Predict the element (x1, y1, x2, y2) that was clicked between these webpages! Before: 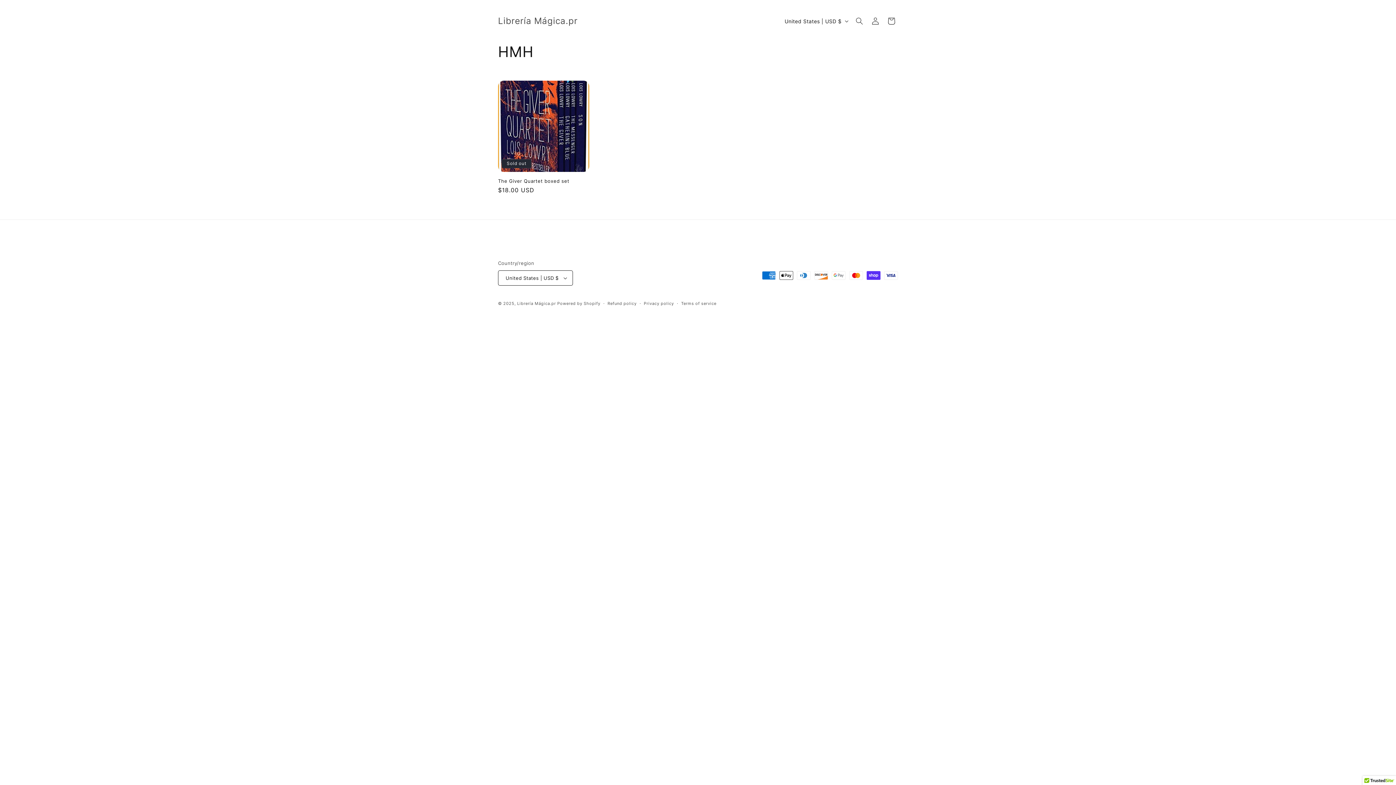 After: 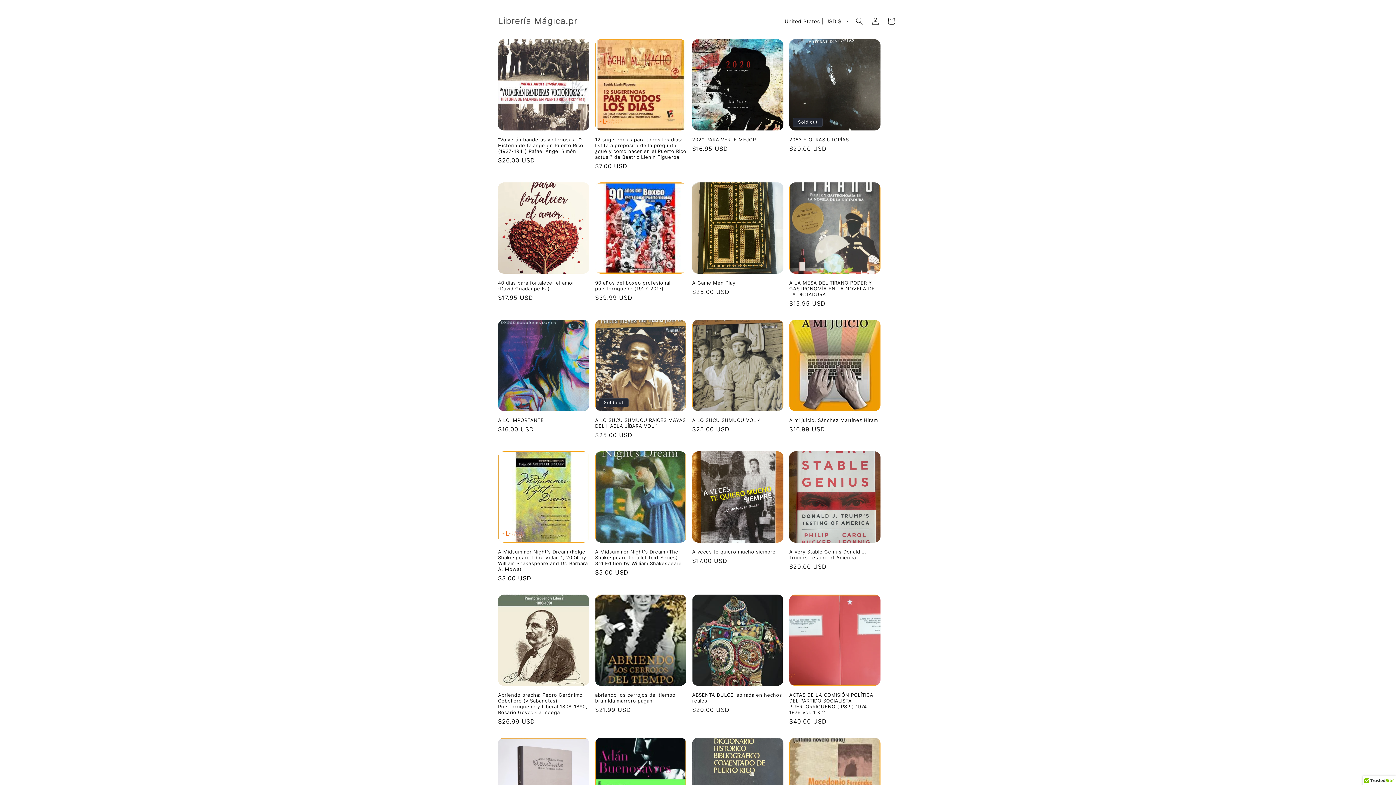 Action: bbox: (495, 14, 580, 28) label: Librería Mágica.pr